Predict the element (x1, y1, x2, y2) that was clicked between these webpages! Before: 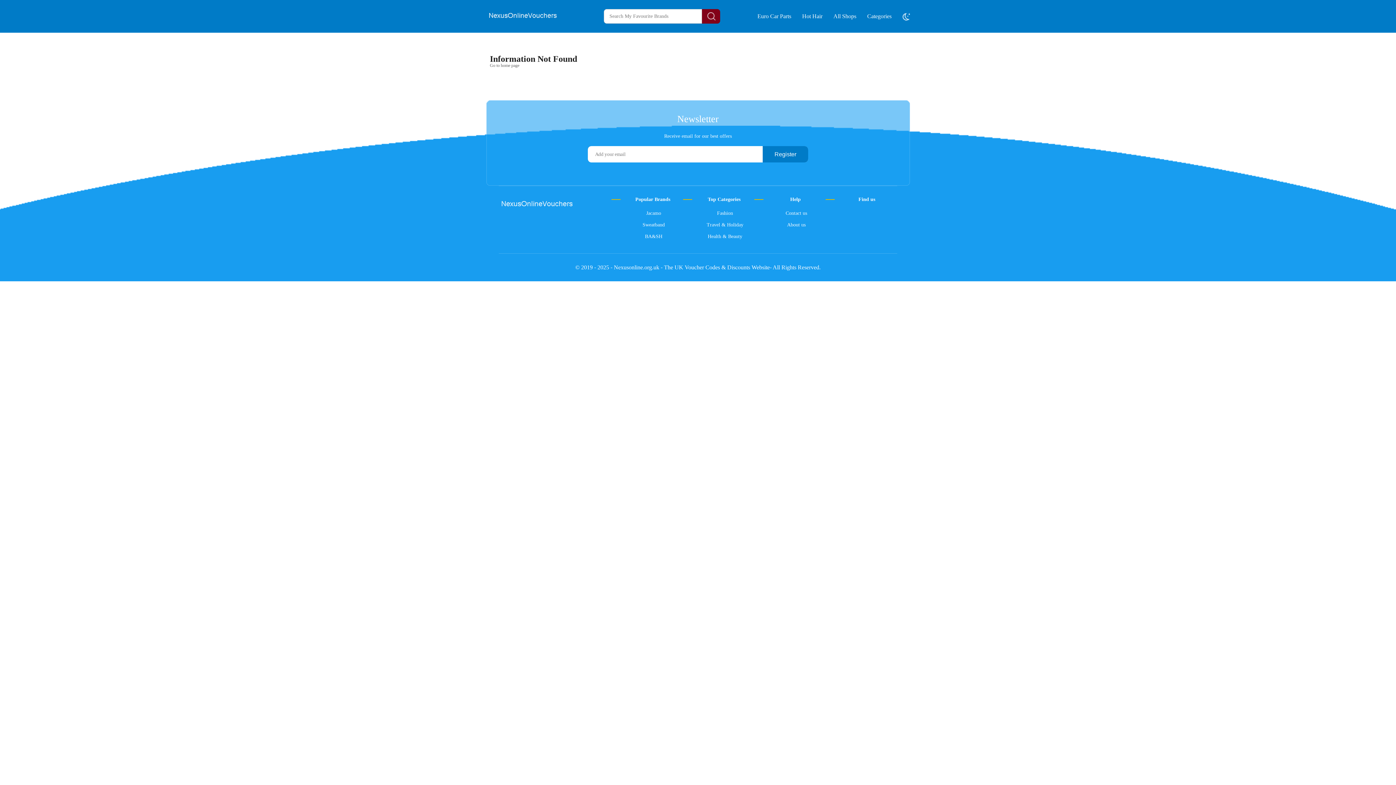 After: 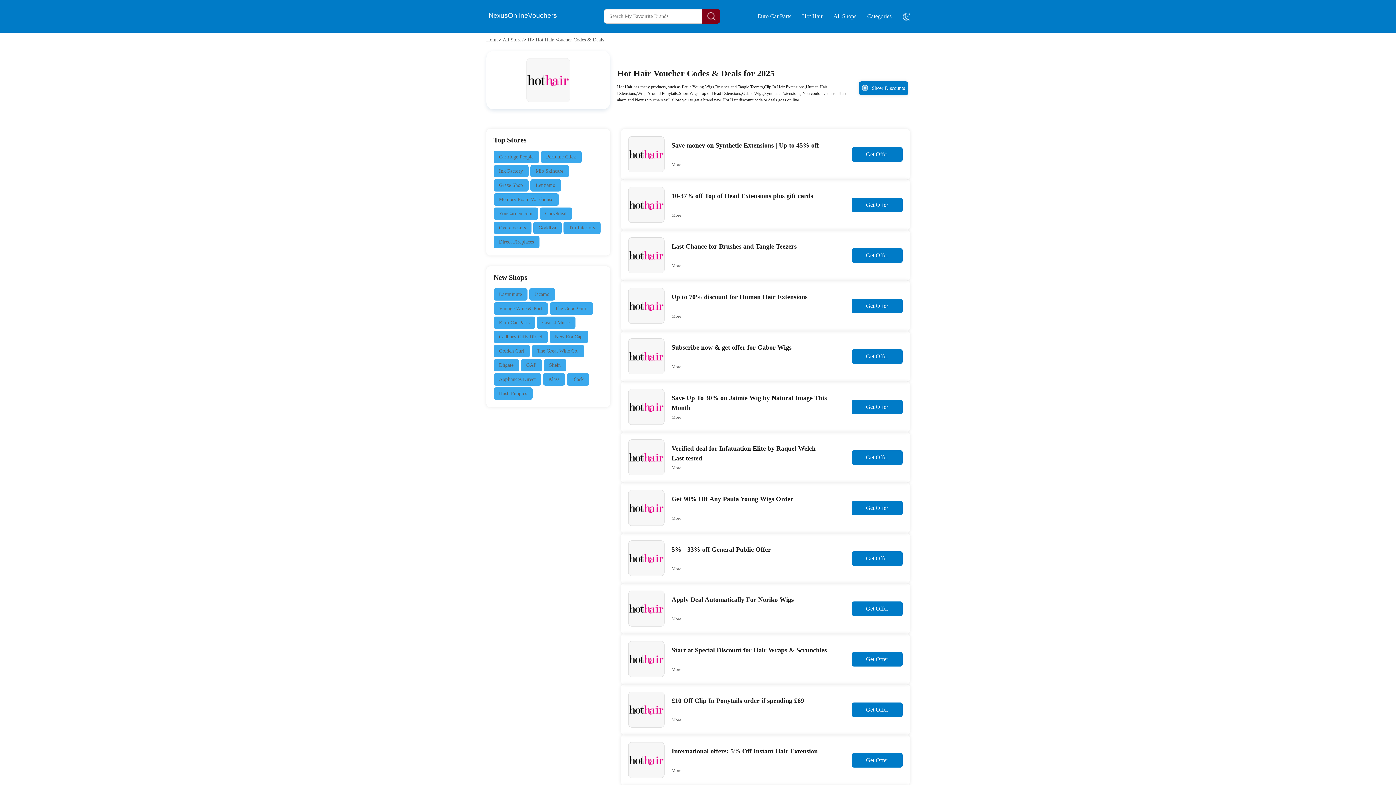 Action: label: Hot Hair bbox: (802, 13, 822, 19)